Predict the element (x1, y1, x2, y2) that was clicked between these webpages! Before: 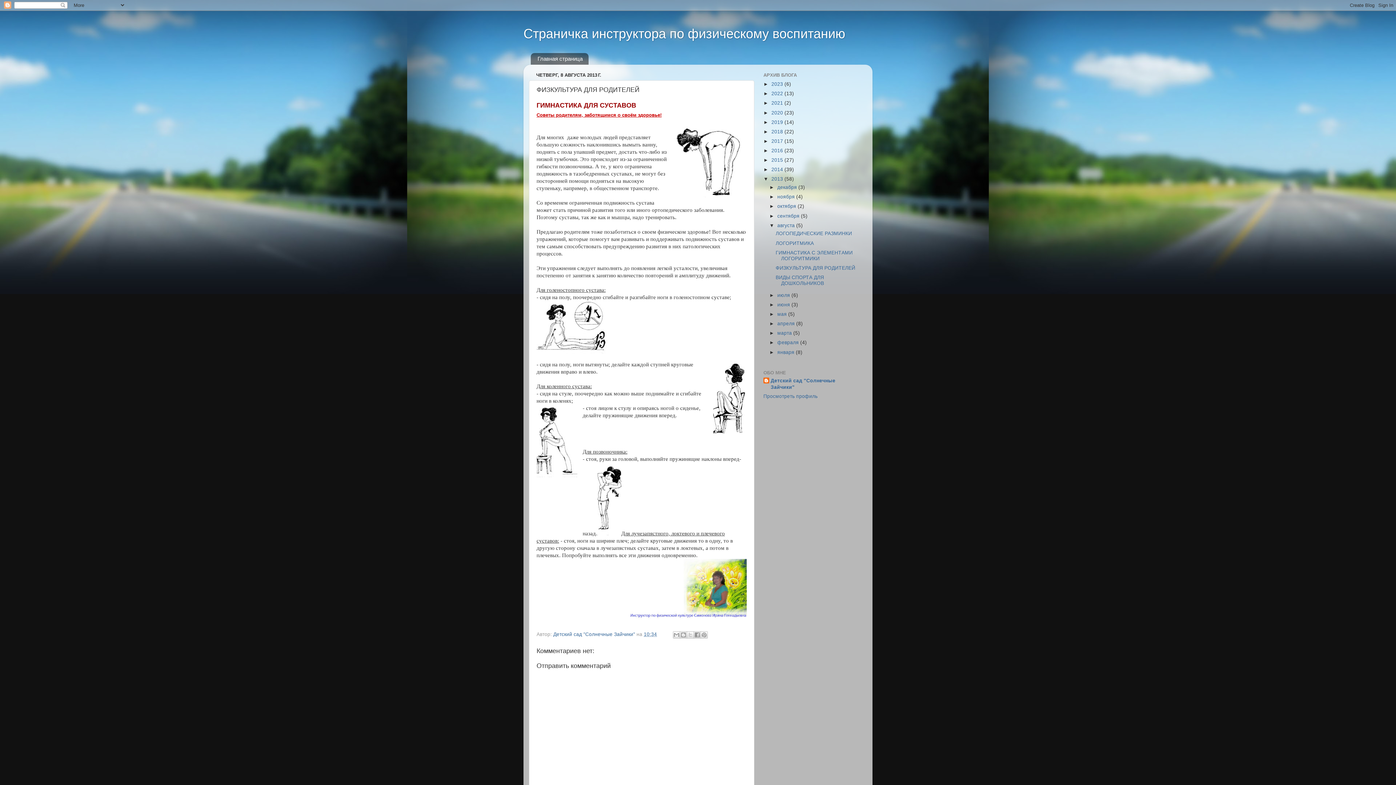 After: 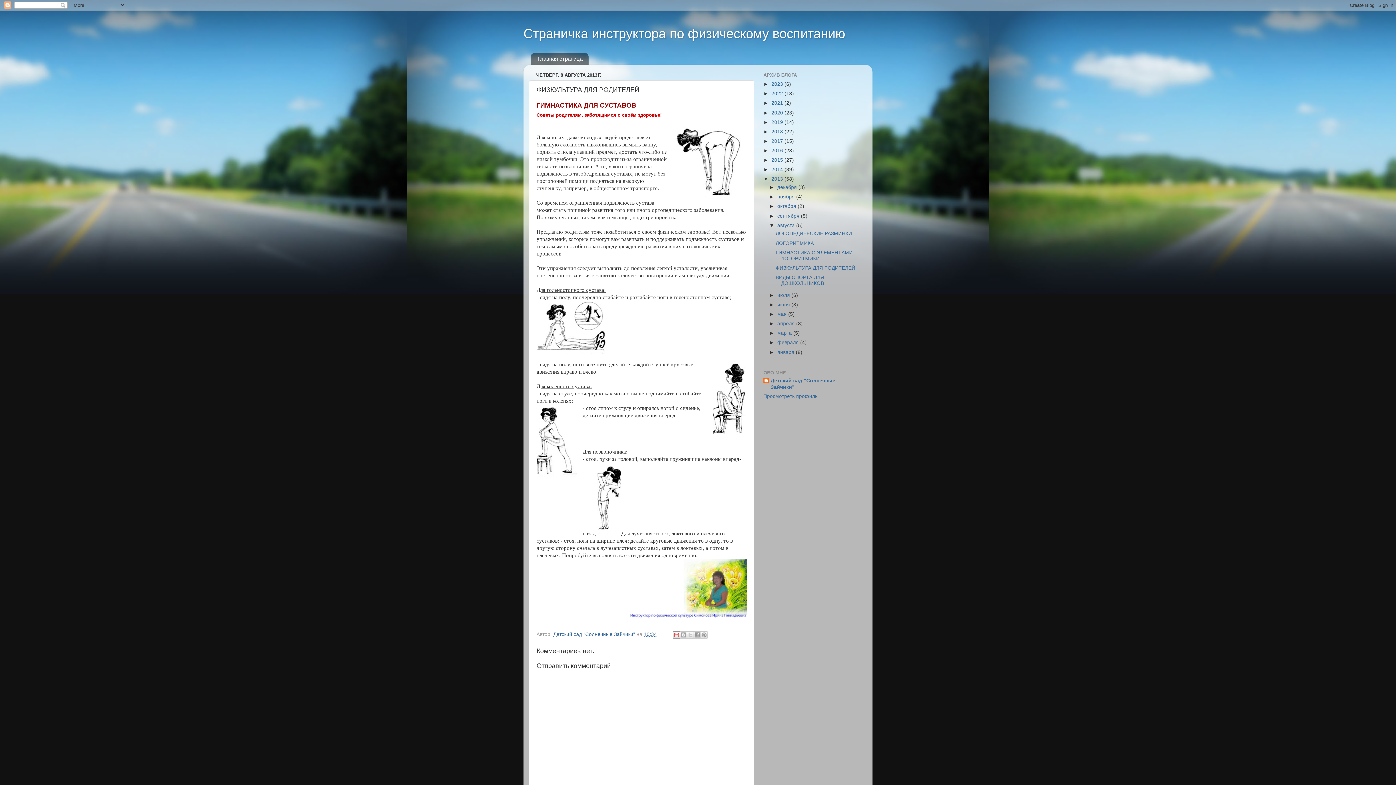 Action: bbox: (672, 631, 680, 638) label: Отправить по электронной почте